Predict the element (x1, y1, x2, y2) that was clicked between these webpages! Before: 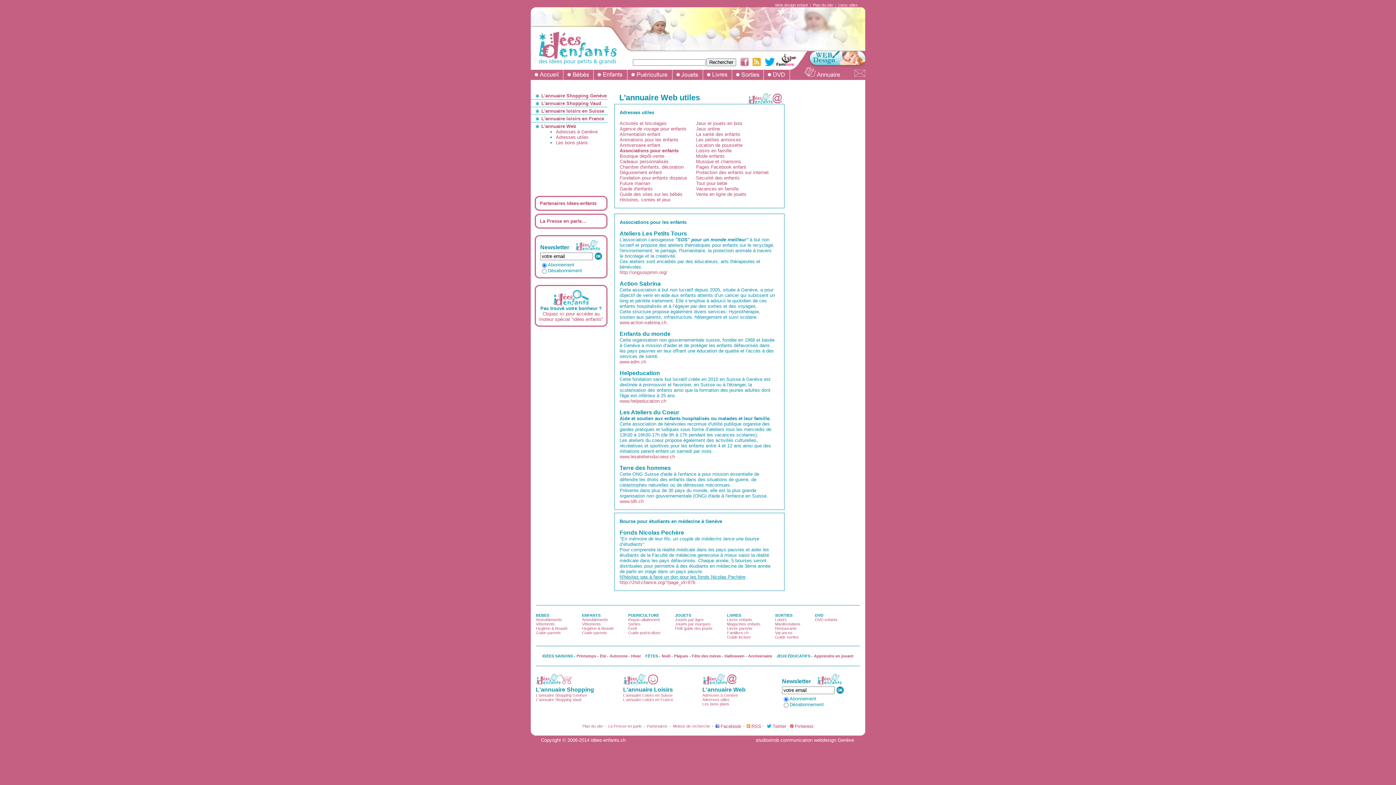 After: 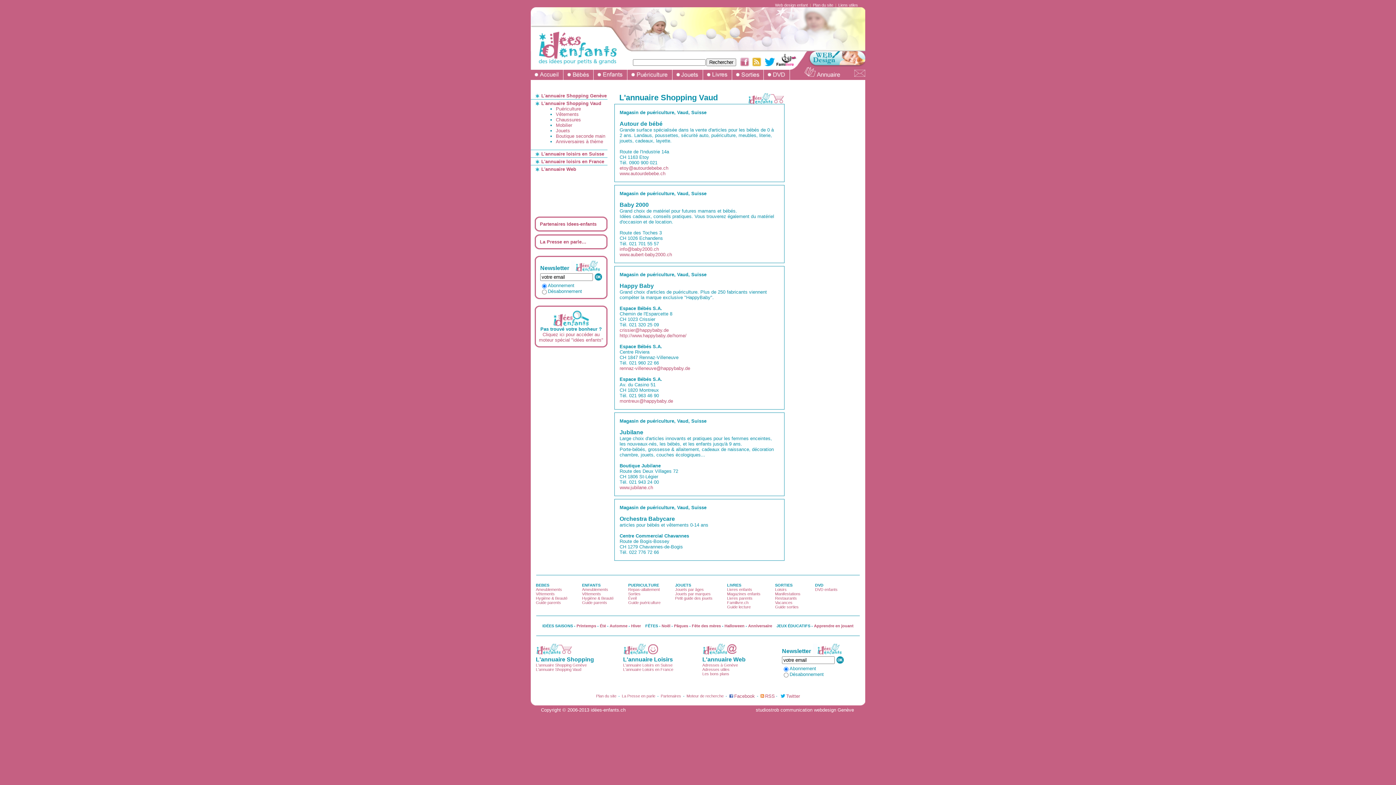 Action: label: L'annuaire Shopping Vaud bbox: (536, 697, 581, 702)